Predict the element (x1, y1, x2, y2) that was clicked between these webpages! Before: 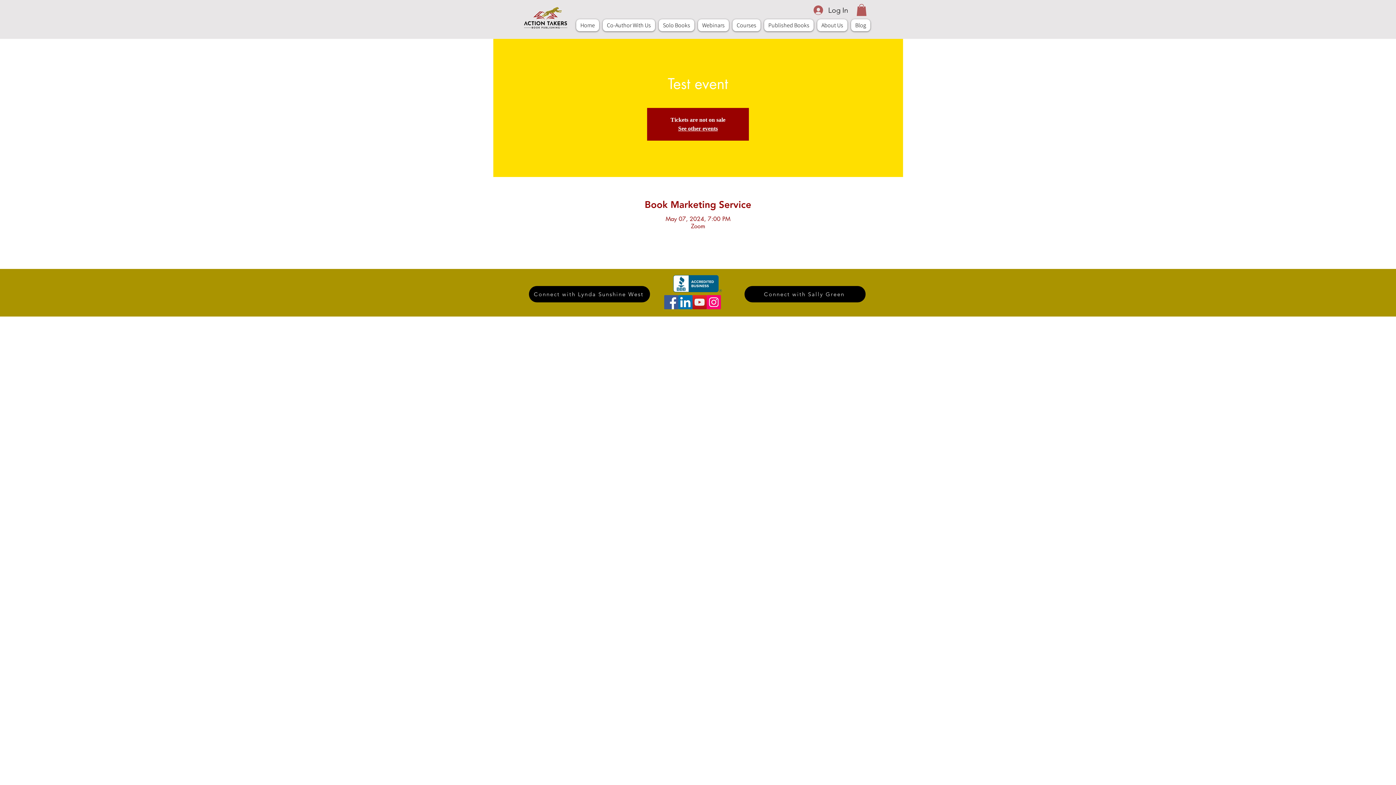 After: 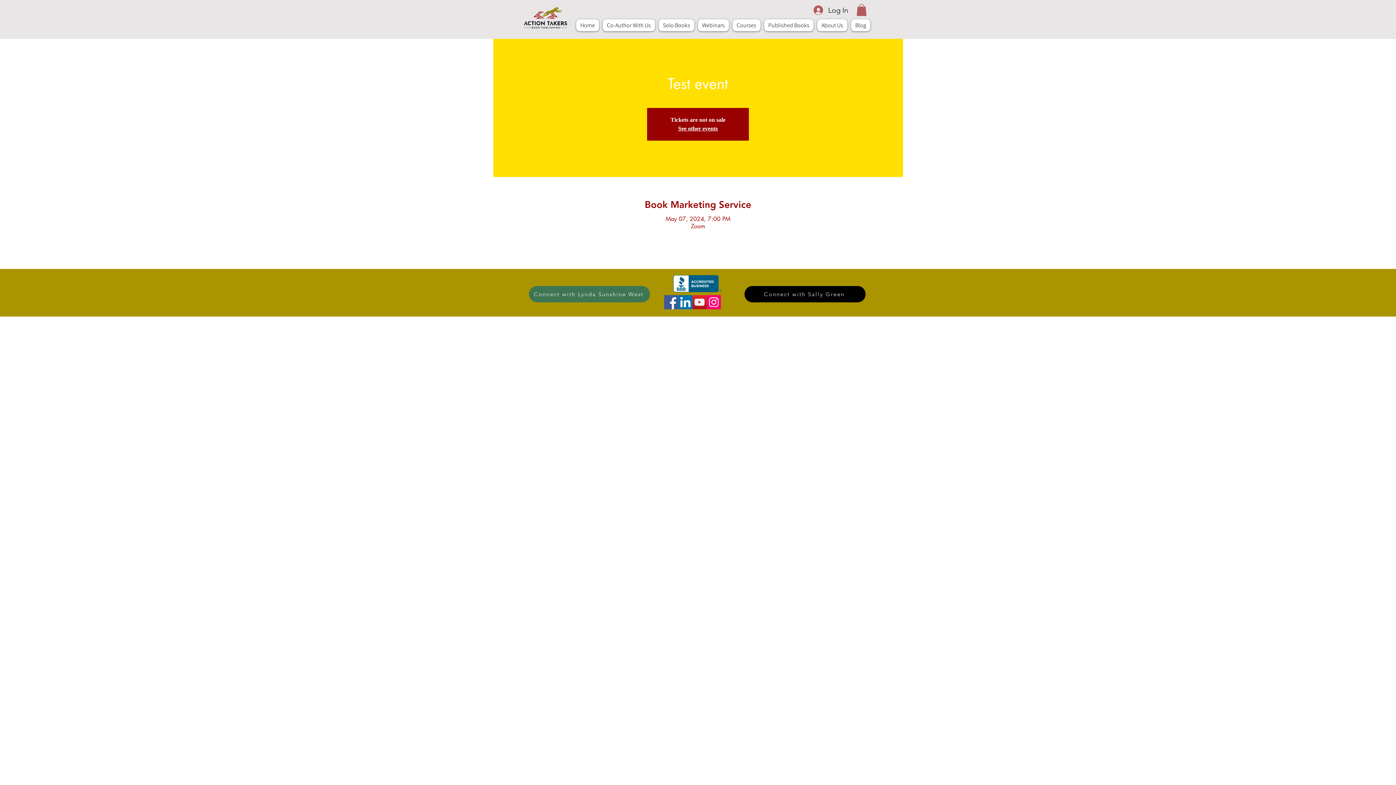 Action: bbox: (529, 286, 650, 302) label: Connect with Lynda Sunshine West